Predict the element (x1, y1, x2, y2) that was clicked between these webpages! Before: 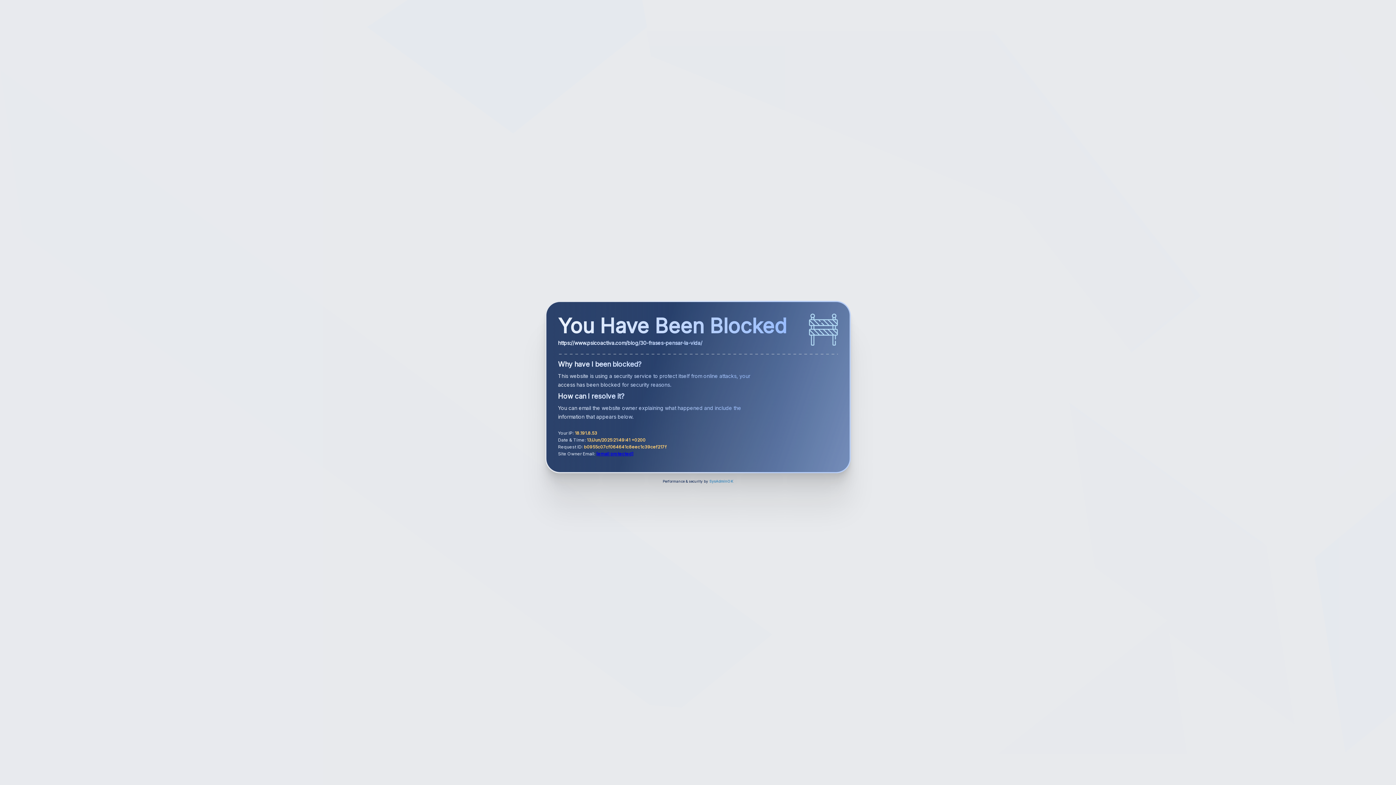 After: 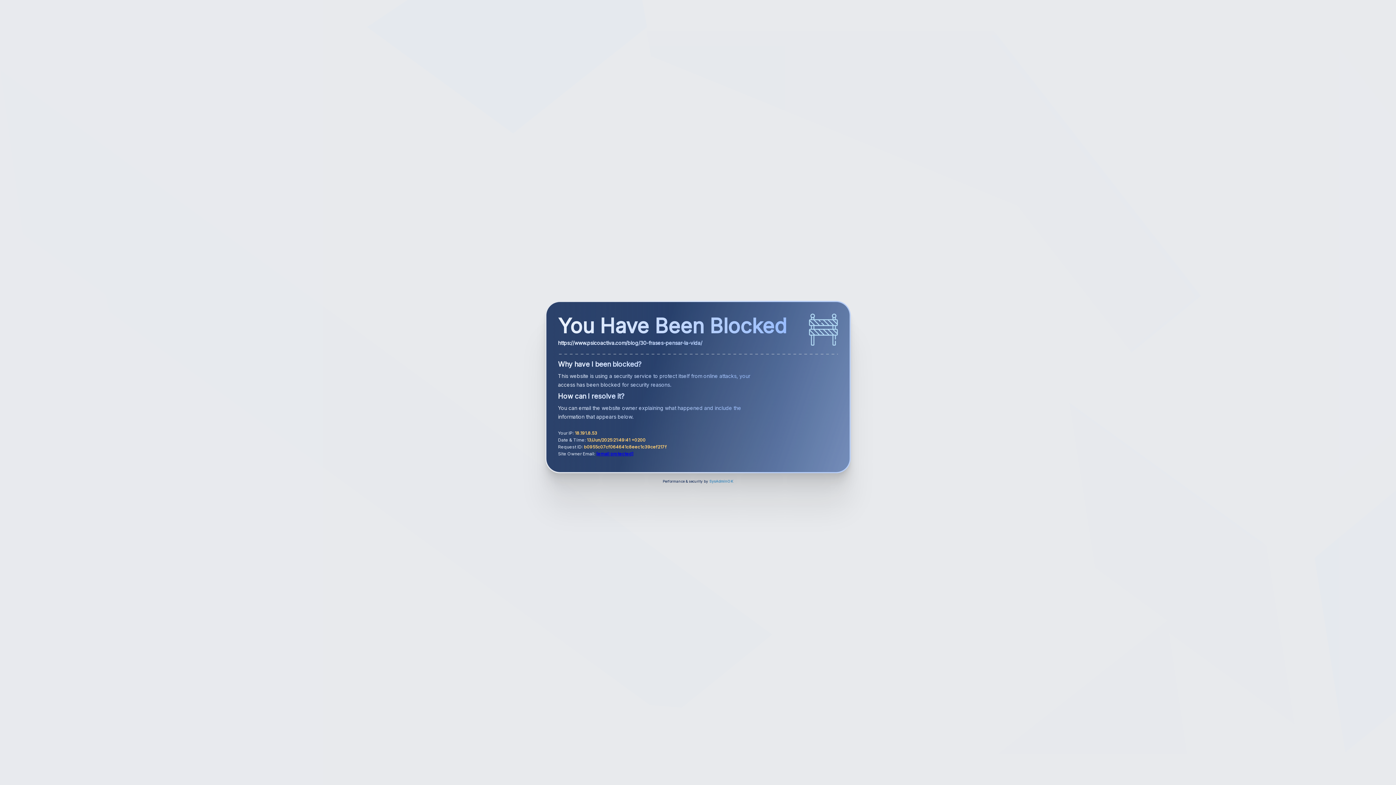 Action: label: SysAdminOK bbox: (709, 479, 733, 483)